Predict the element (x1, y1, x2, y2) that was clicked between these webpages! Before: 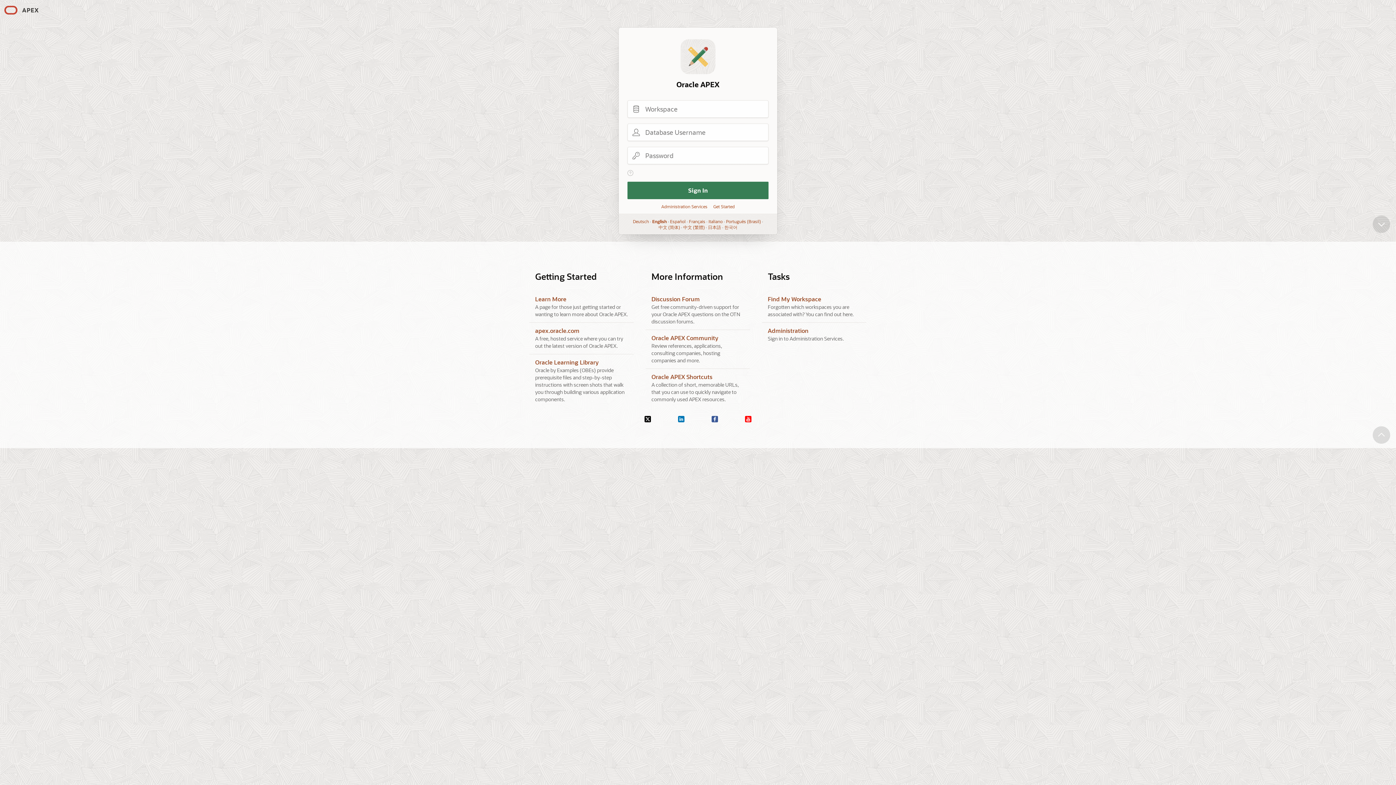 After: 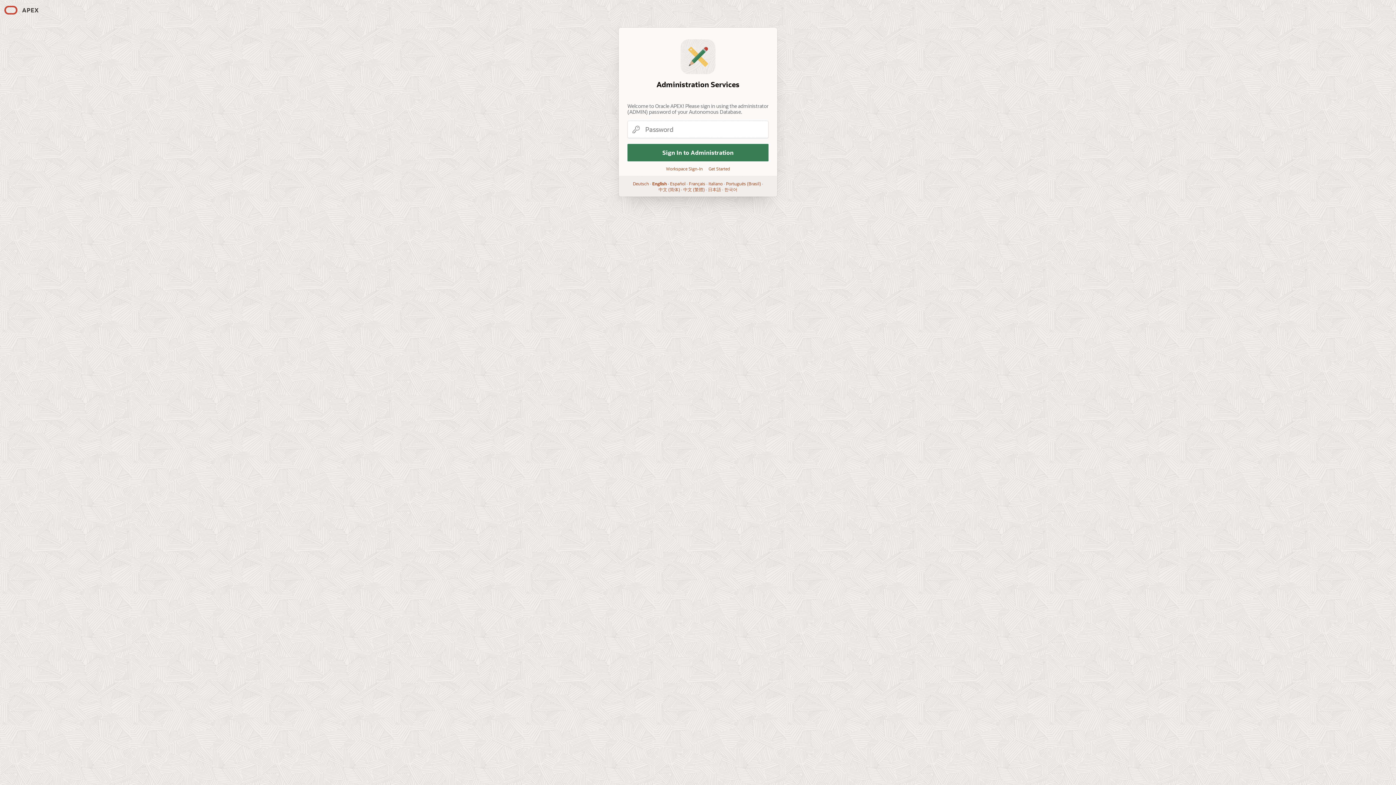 Action: label: Administration bbox: (767, 326, 808, 334)